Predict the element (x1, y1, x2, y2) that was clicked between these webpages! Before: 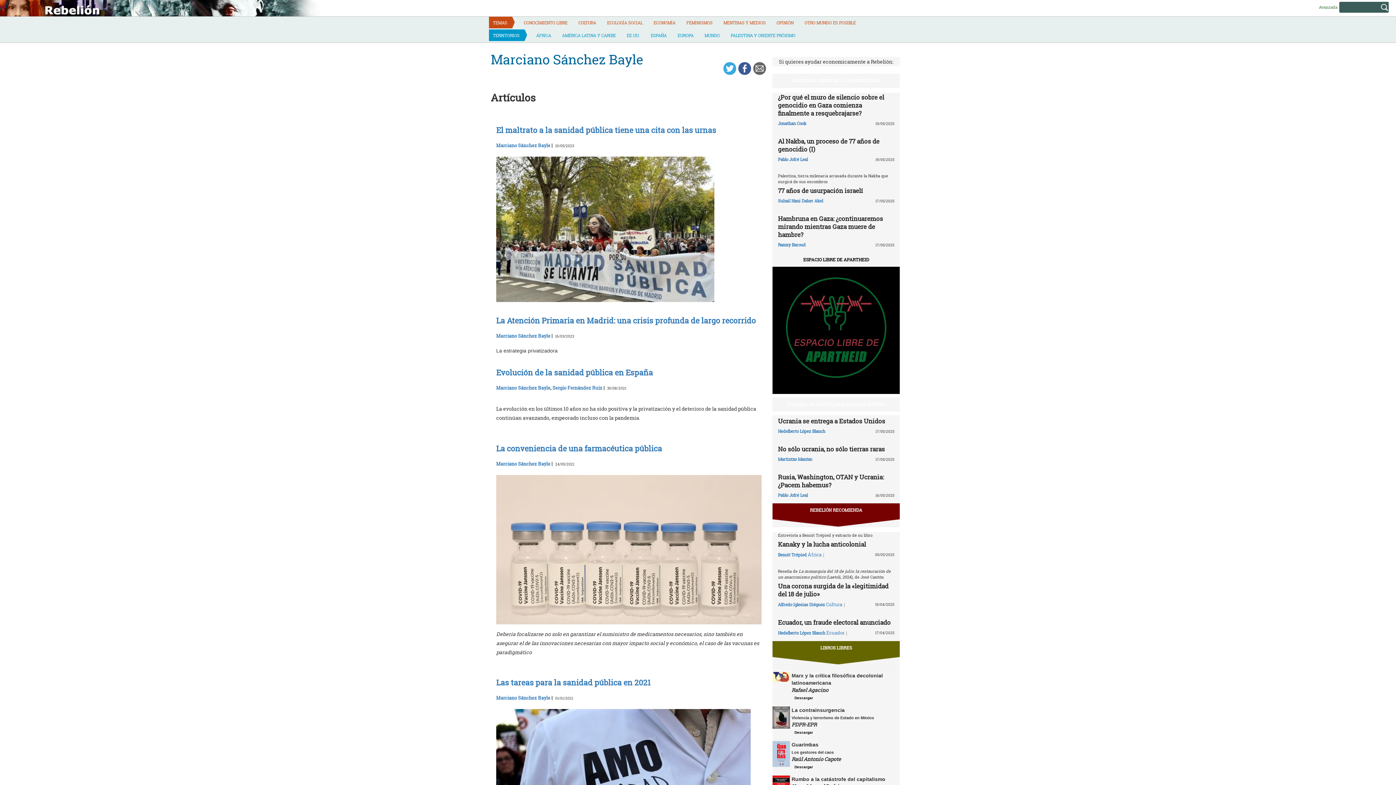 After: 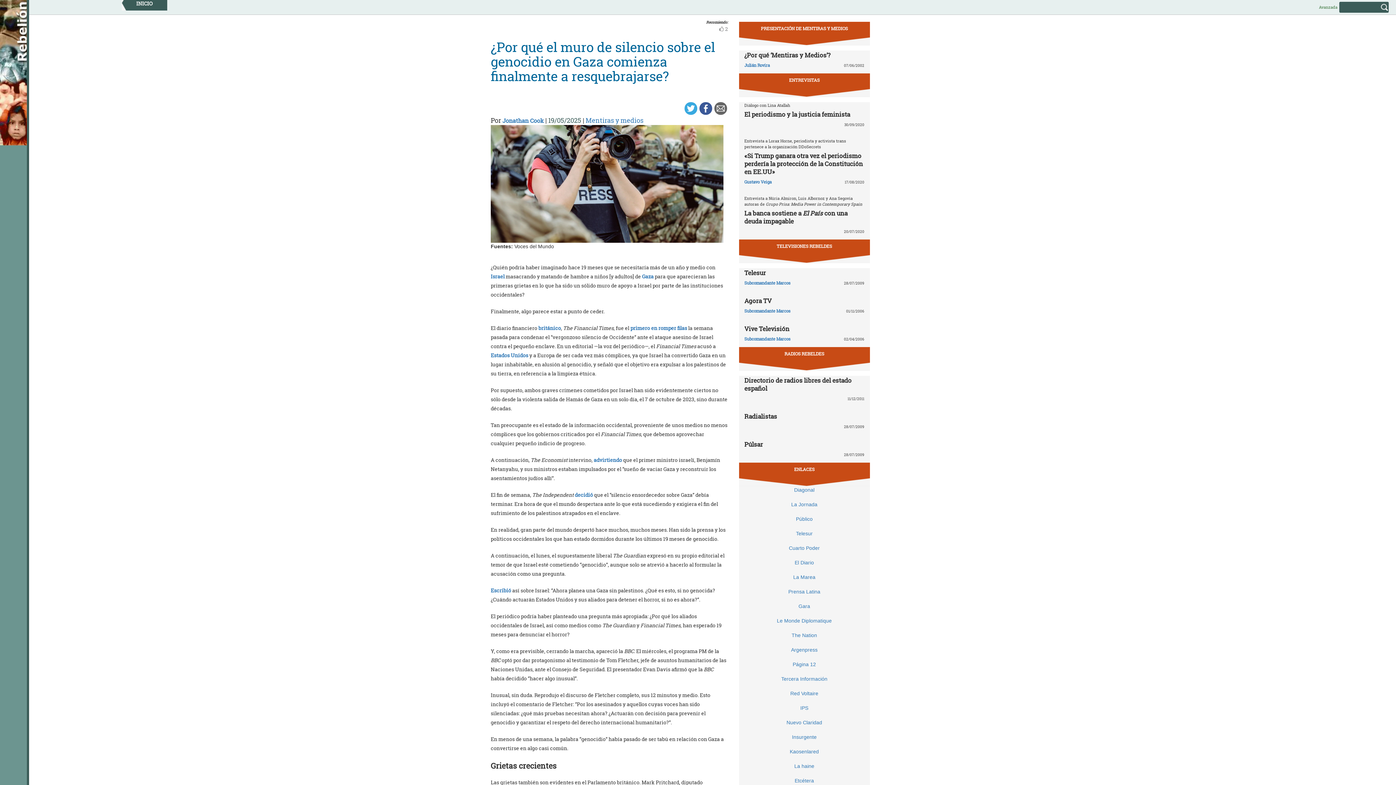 Action: bbox: (778, 93, 884, 117) label: ¿Por qué el muro de silencio sobre el genocidio en Gaza comienza finalmente a resquebrajarse?